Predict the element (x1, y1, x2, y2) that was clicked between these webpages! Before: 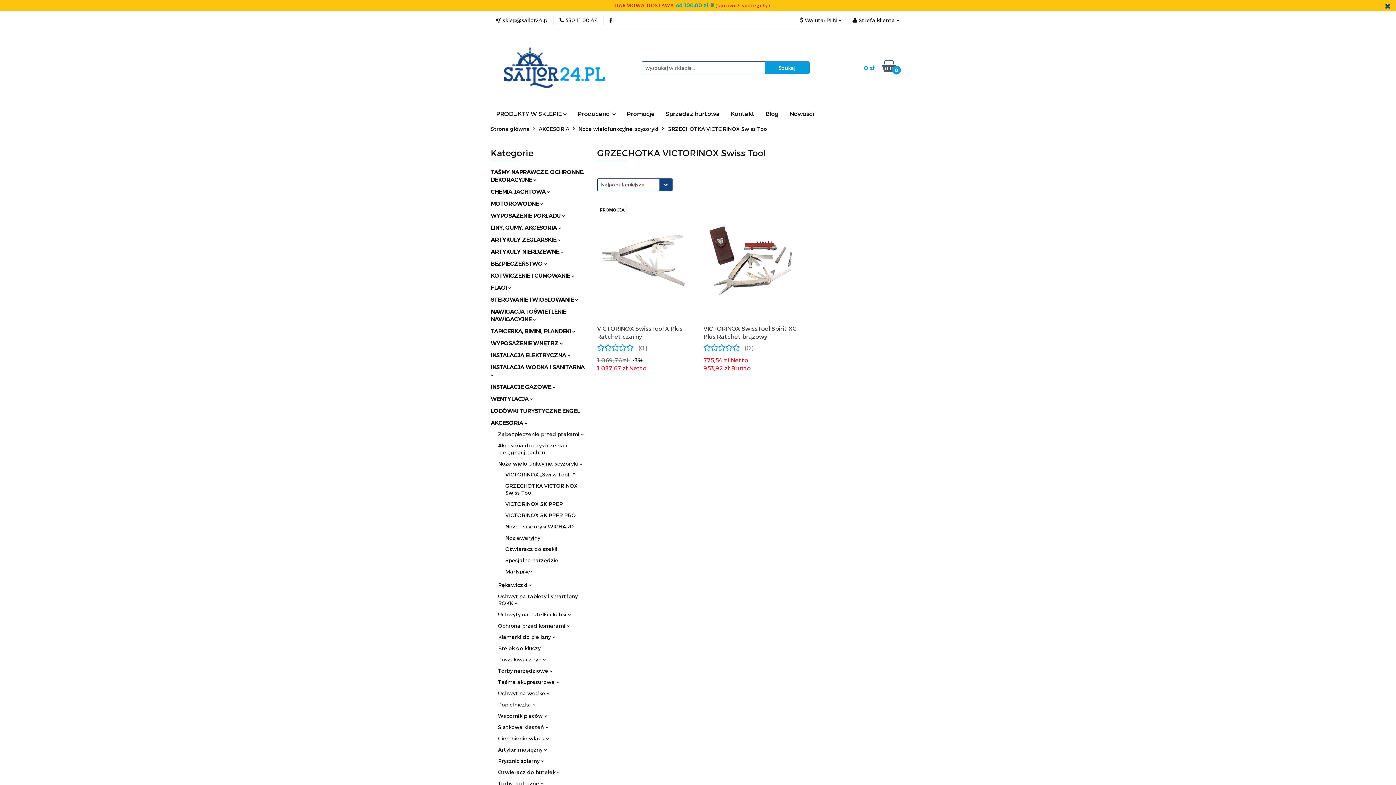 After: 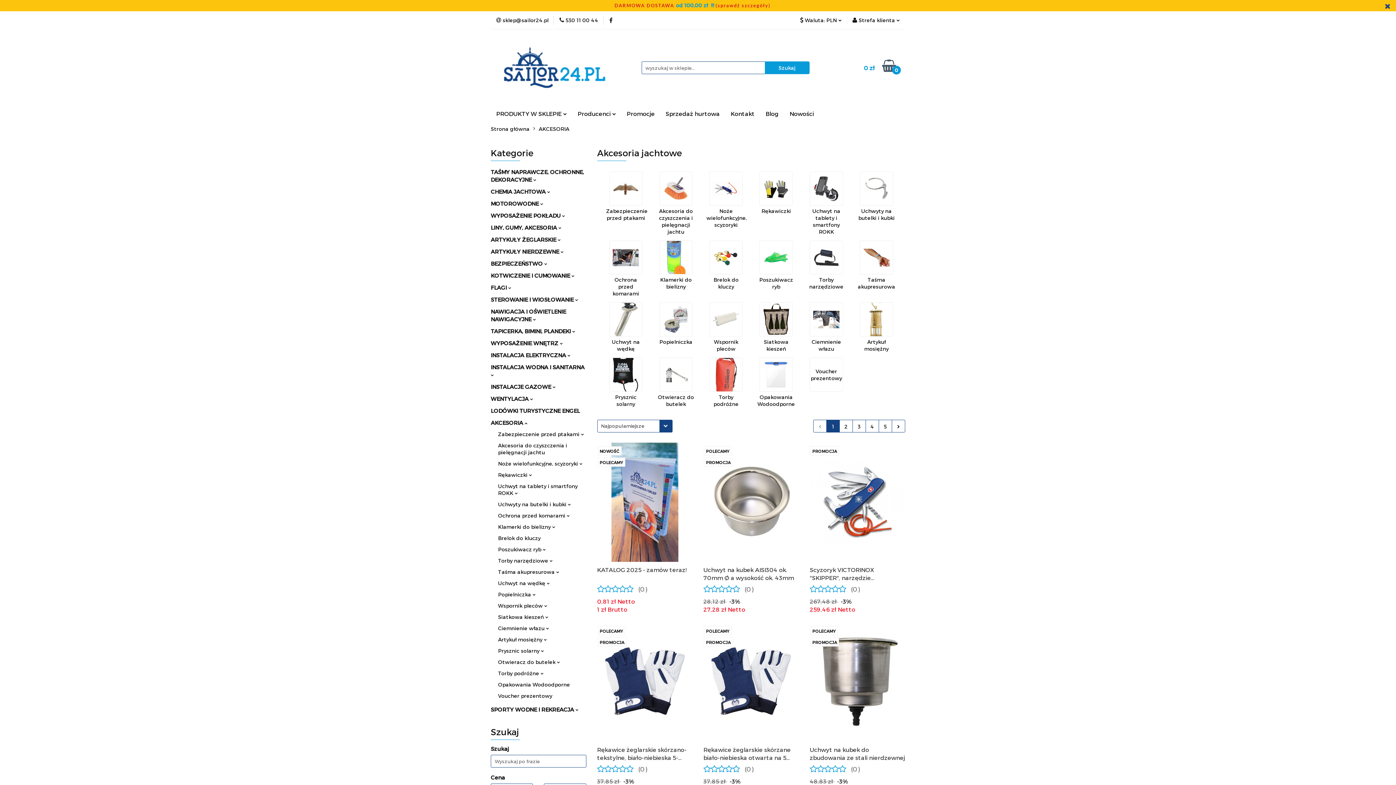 Action: bbox: (490, 419, 527, 426) label: AKCESORIA 